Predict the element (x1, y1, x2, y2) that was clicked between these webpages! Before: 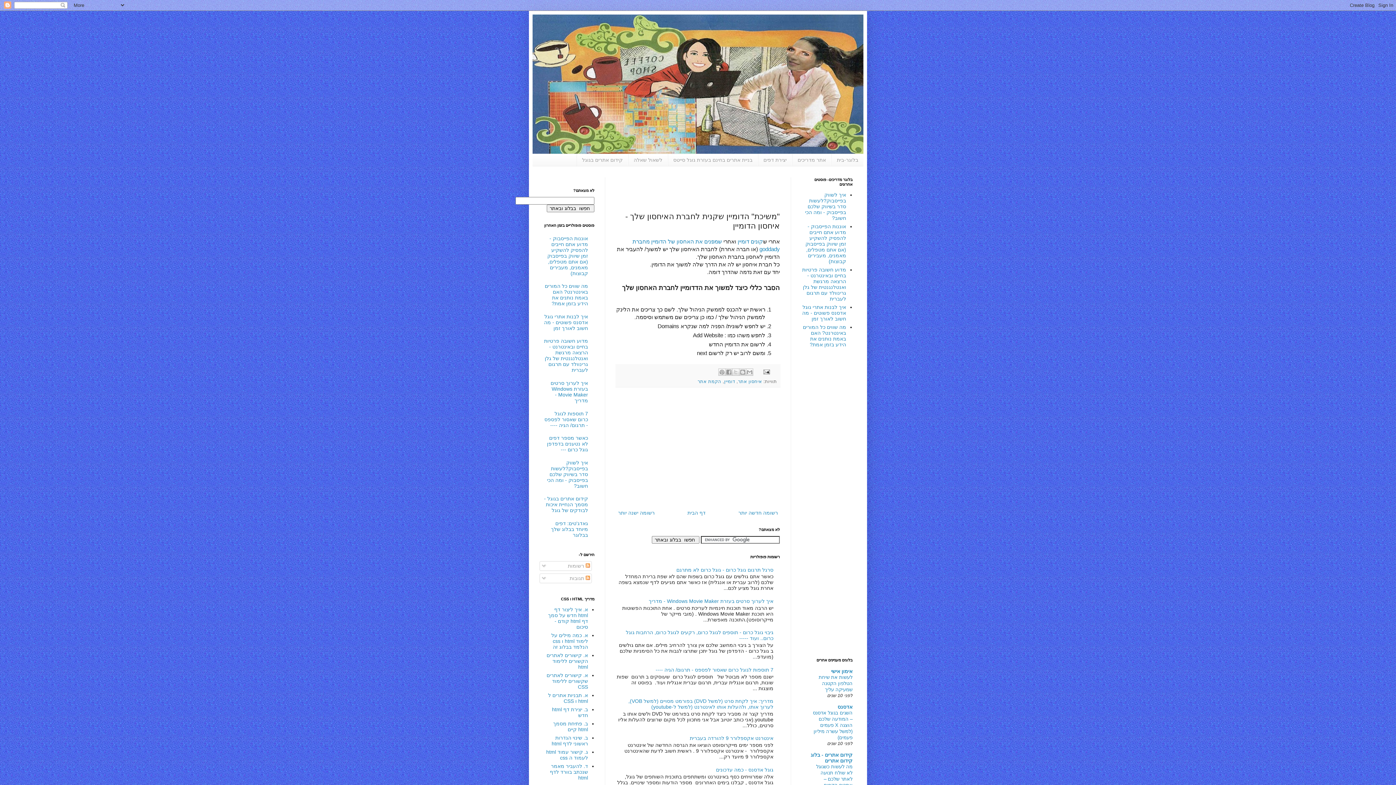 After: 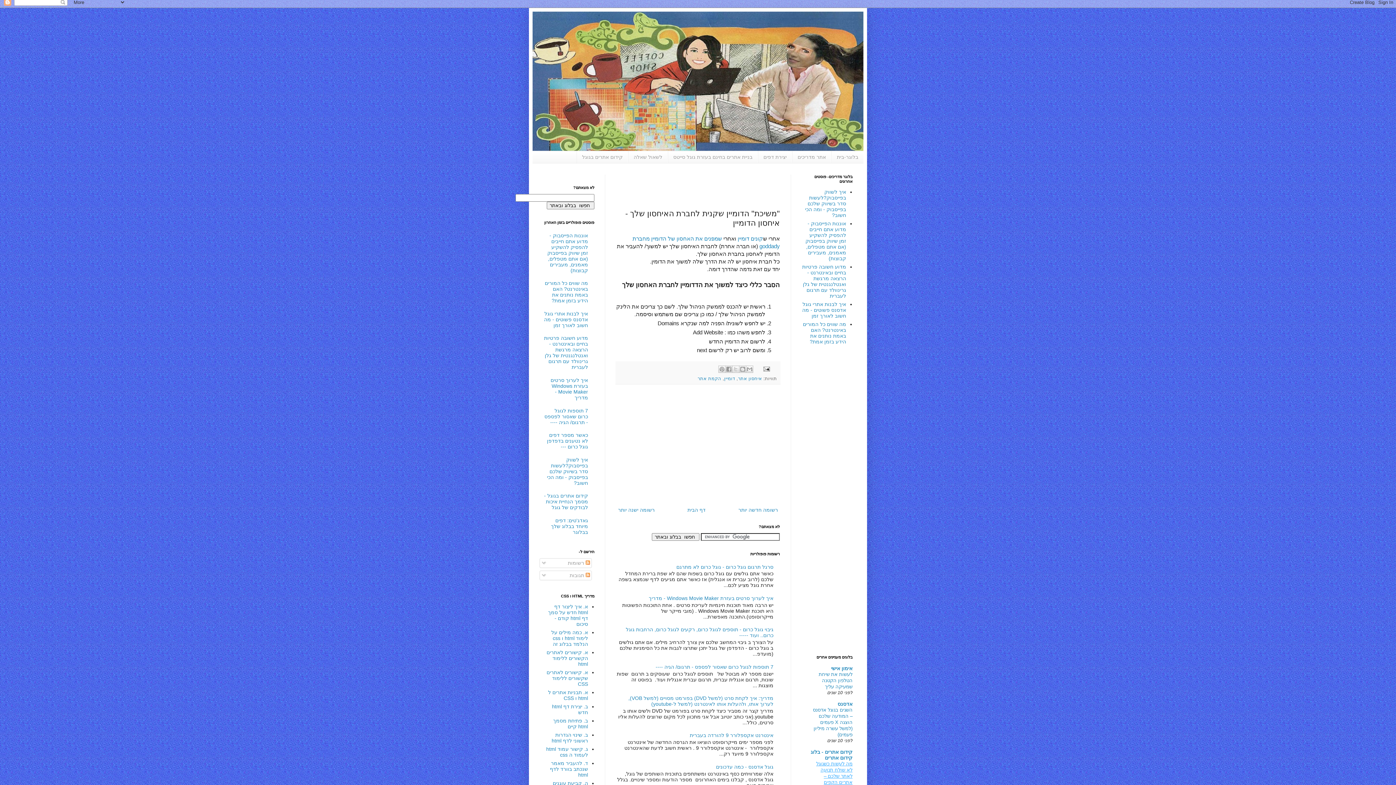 Action: bbox: (816, 764, 852, 788) label: מה לעשות כשגוגל לא שולח תנועה לאתר שלכם – אתרים הקפים